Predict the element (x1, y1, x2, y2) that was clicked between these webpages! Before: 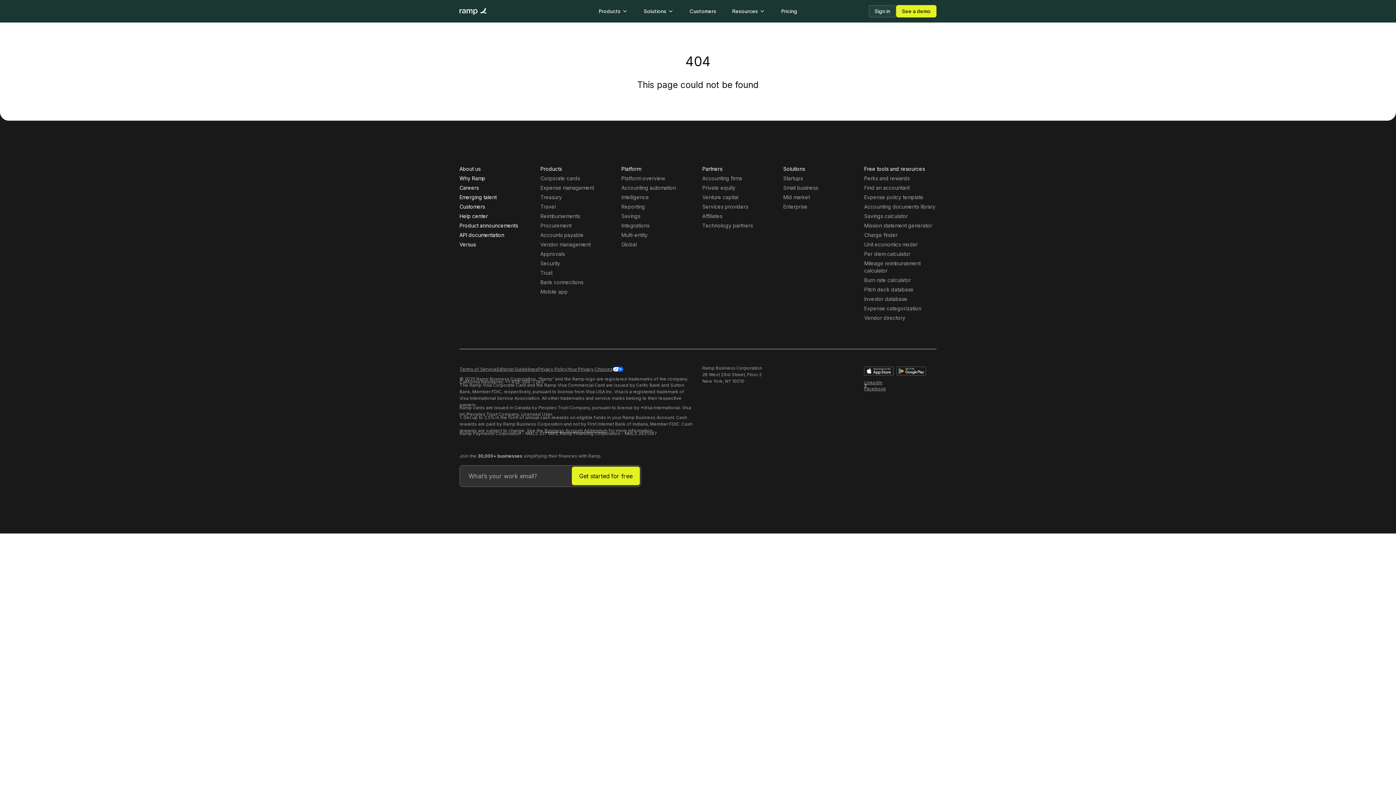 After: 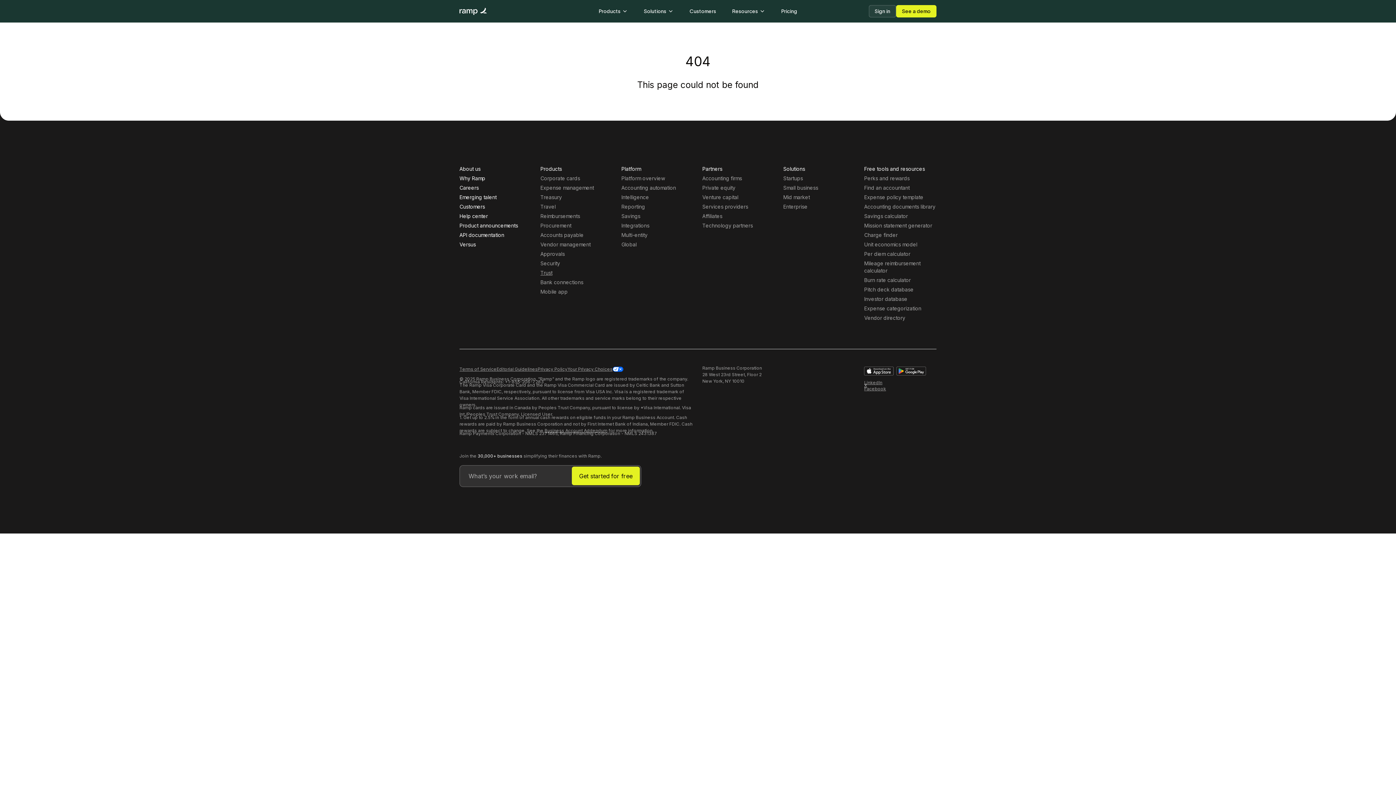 Action: label: Trust bbox: (540, 268, 612, 277)